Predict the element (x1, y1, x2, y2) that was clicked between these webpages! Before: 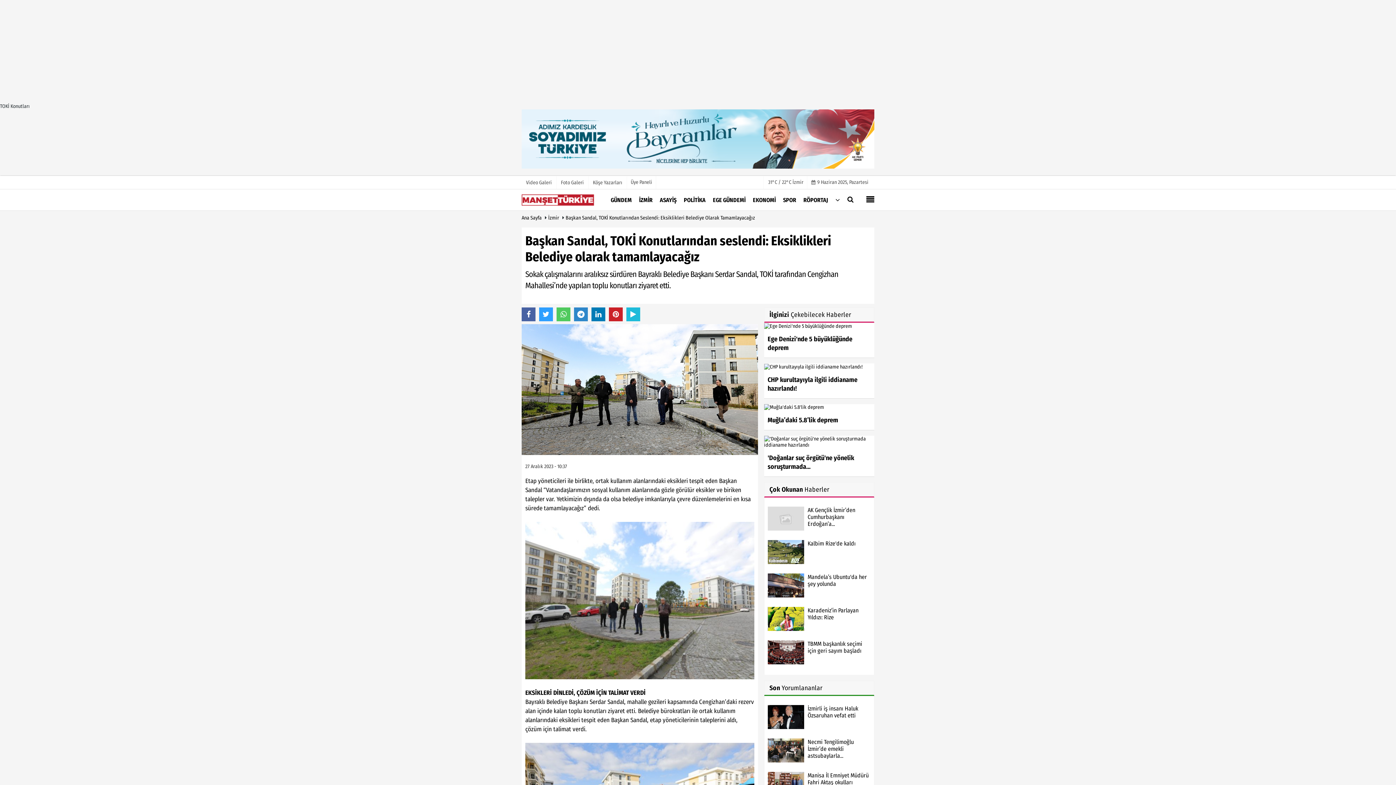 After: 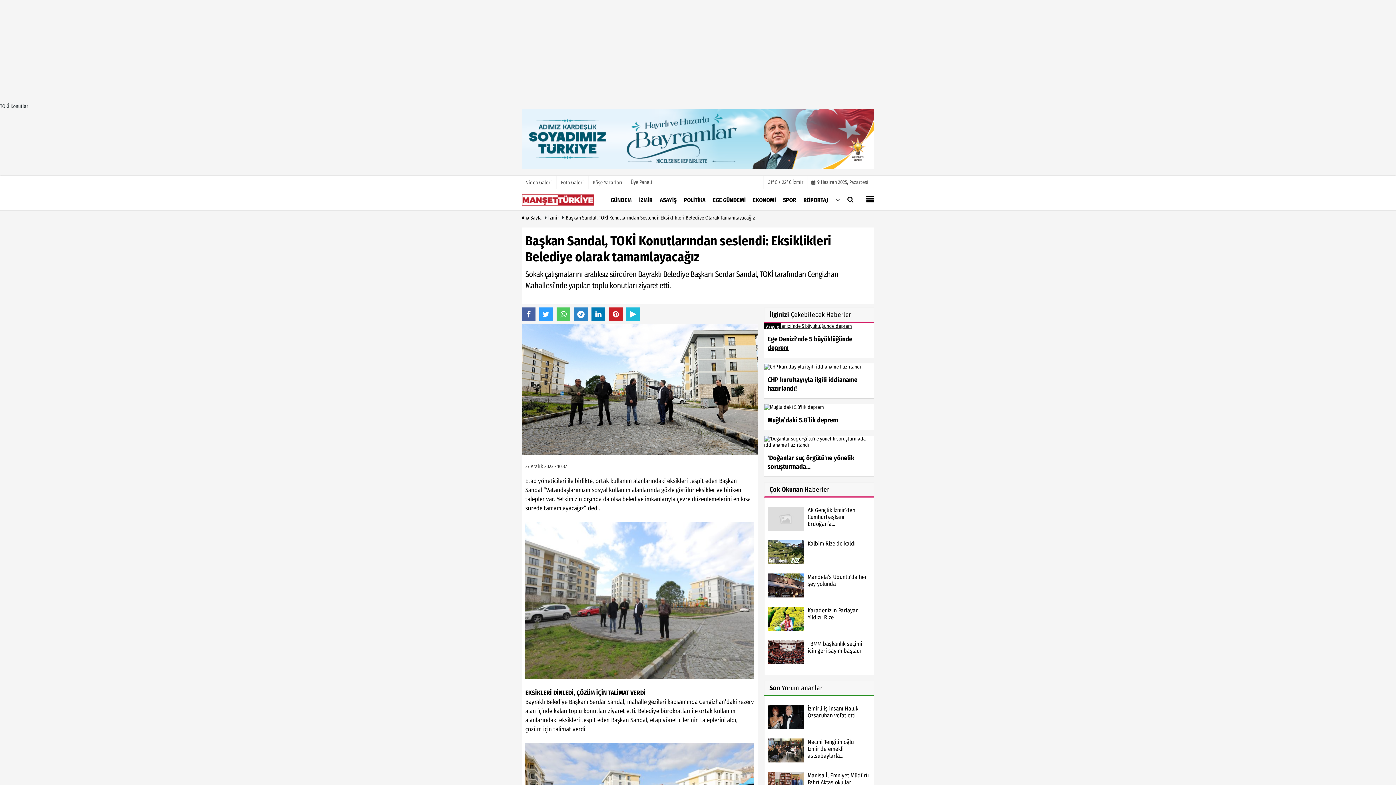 Action: label: Ege Denizi'nde 5 büyüklüğünde deprem bbox: (764, 322, 874, 358)